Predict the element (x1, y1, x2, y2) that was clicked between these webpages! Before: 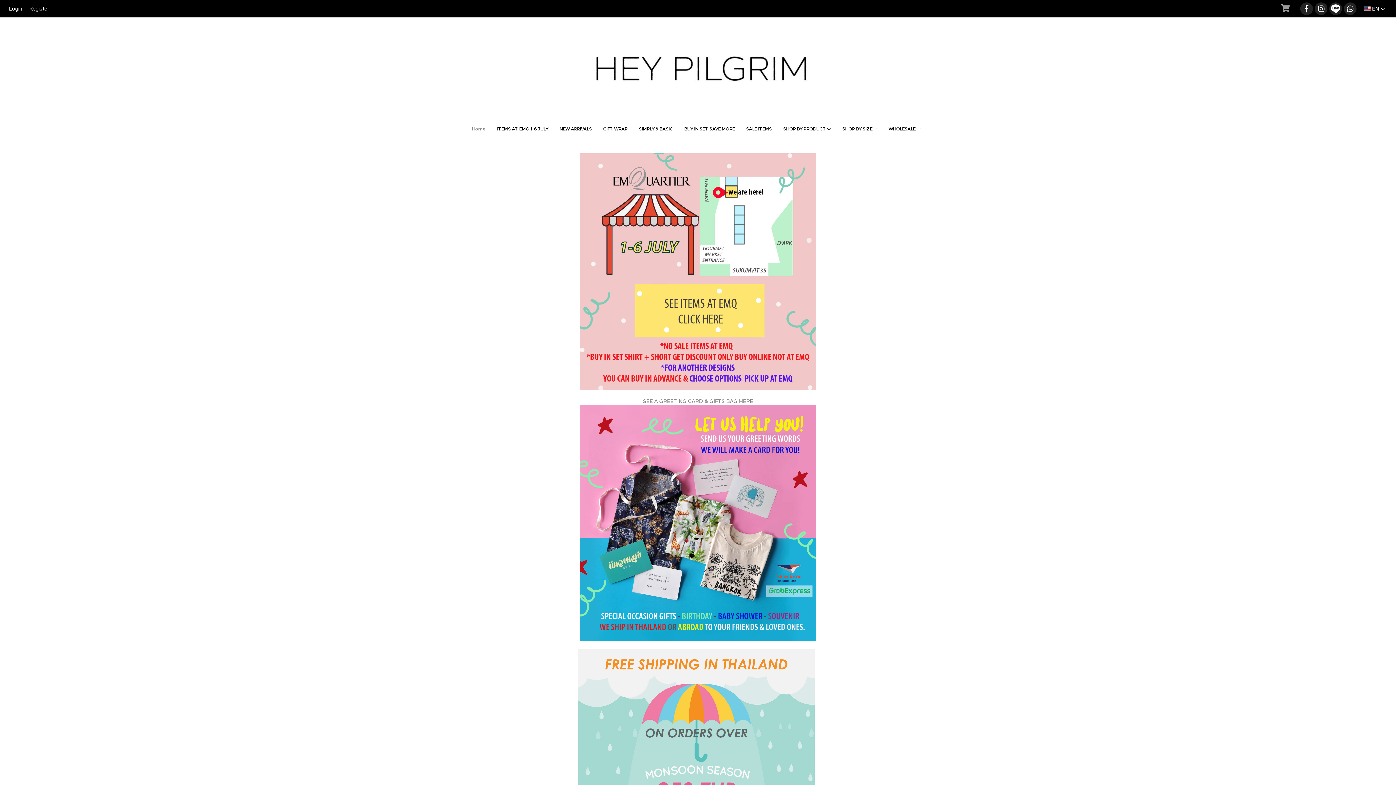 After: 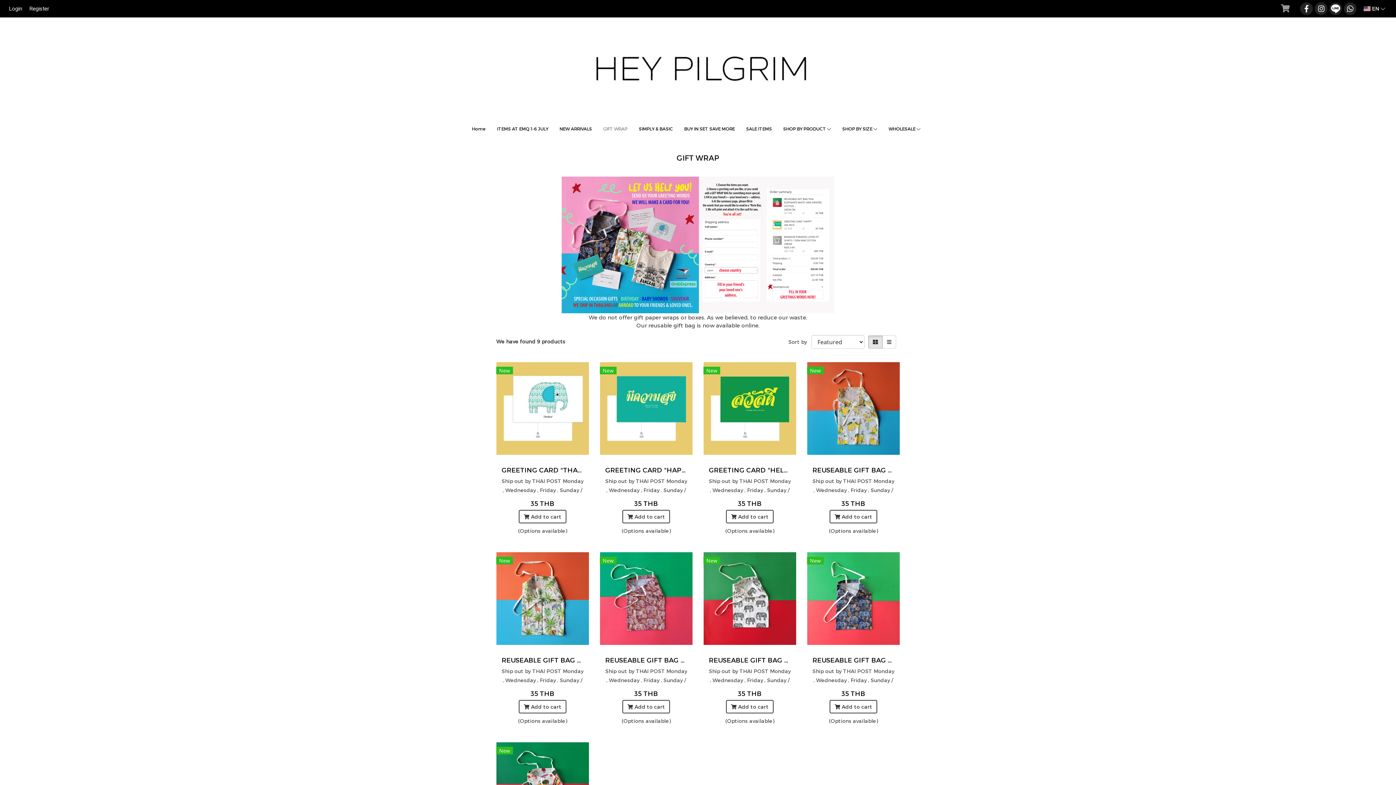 Action: bbox: (580, 519, 816, 525)